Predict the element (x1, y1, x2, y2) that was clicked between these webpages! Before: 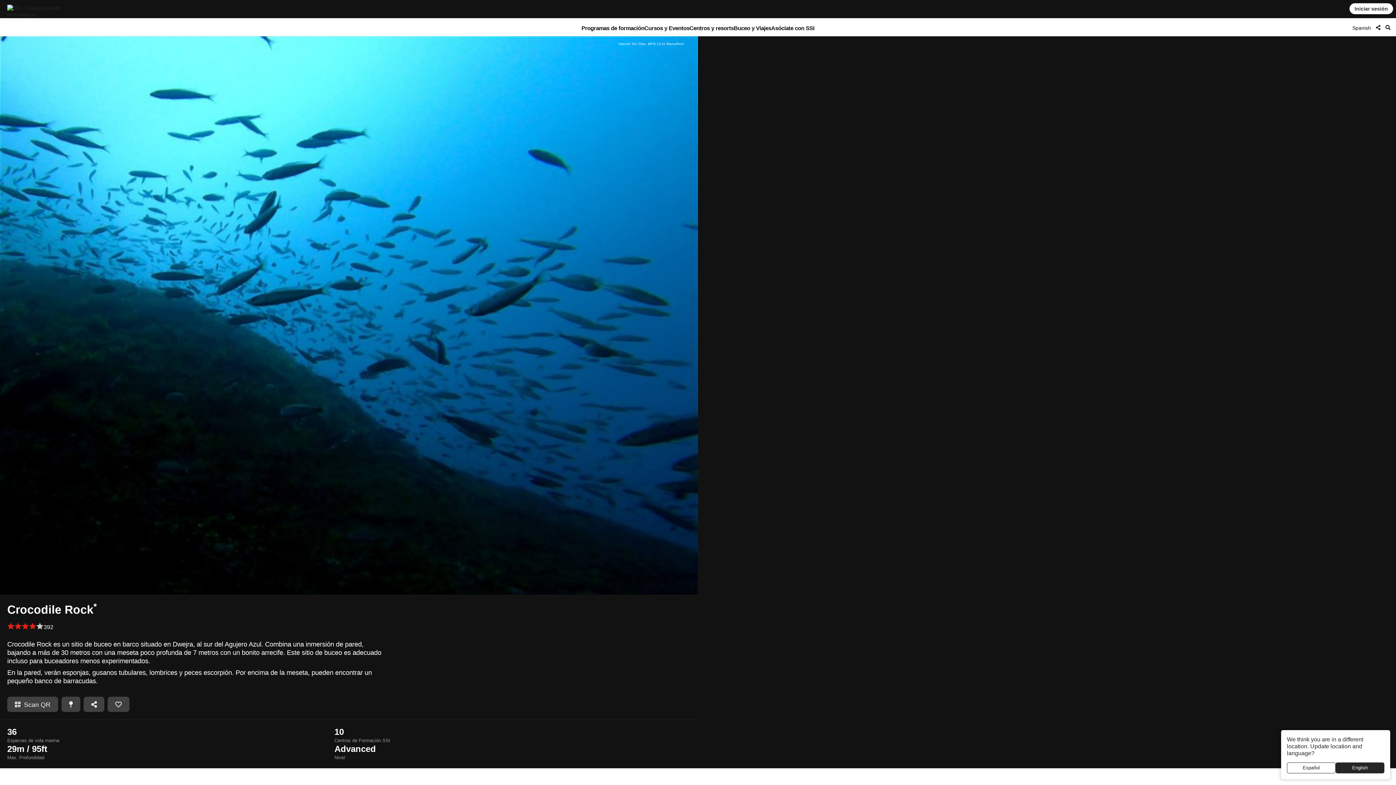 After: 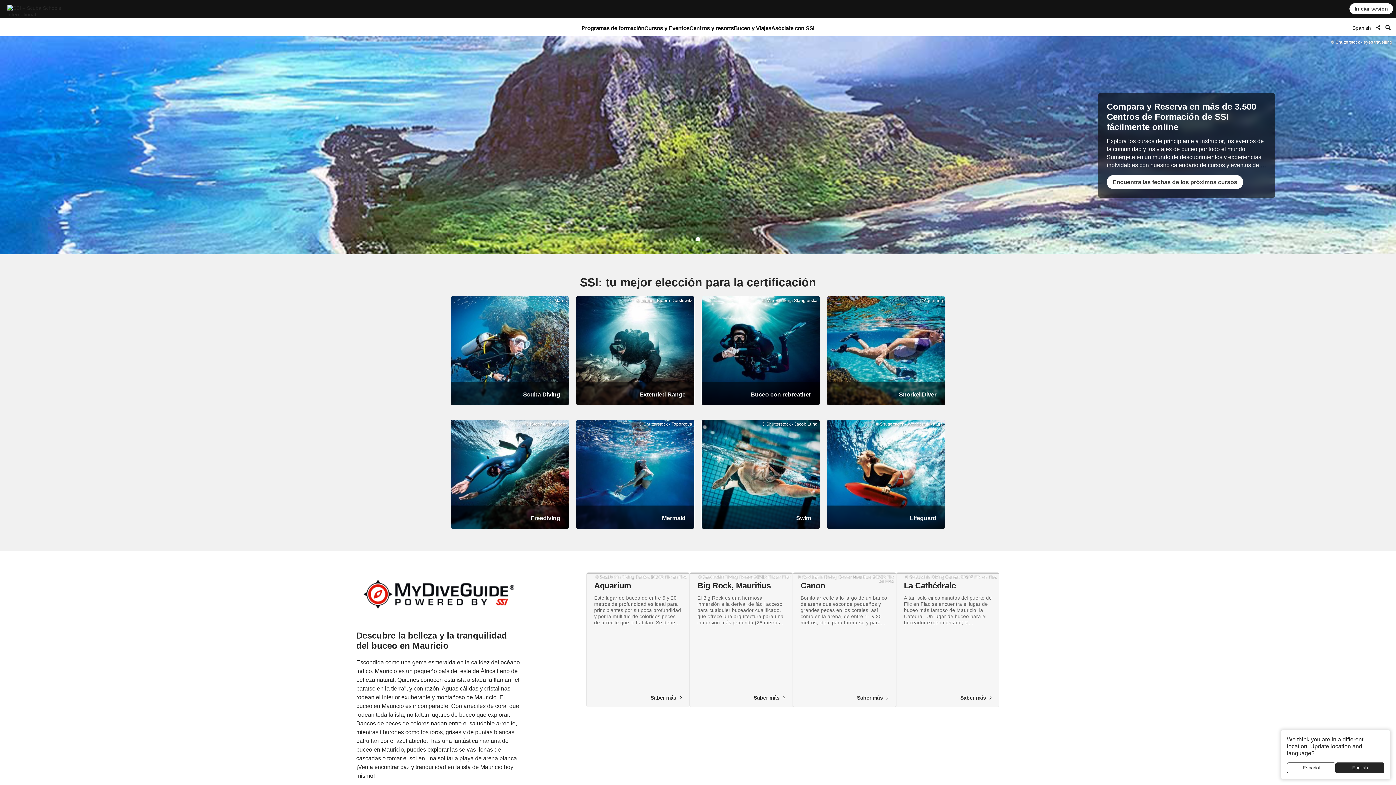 Action: bbox: (7, 4, 72, 17)